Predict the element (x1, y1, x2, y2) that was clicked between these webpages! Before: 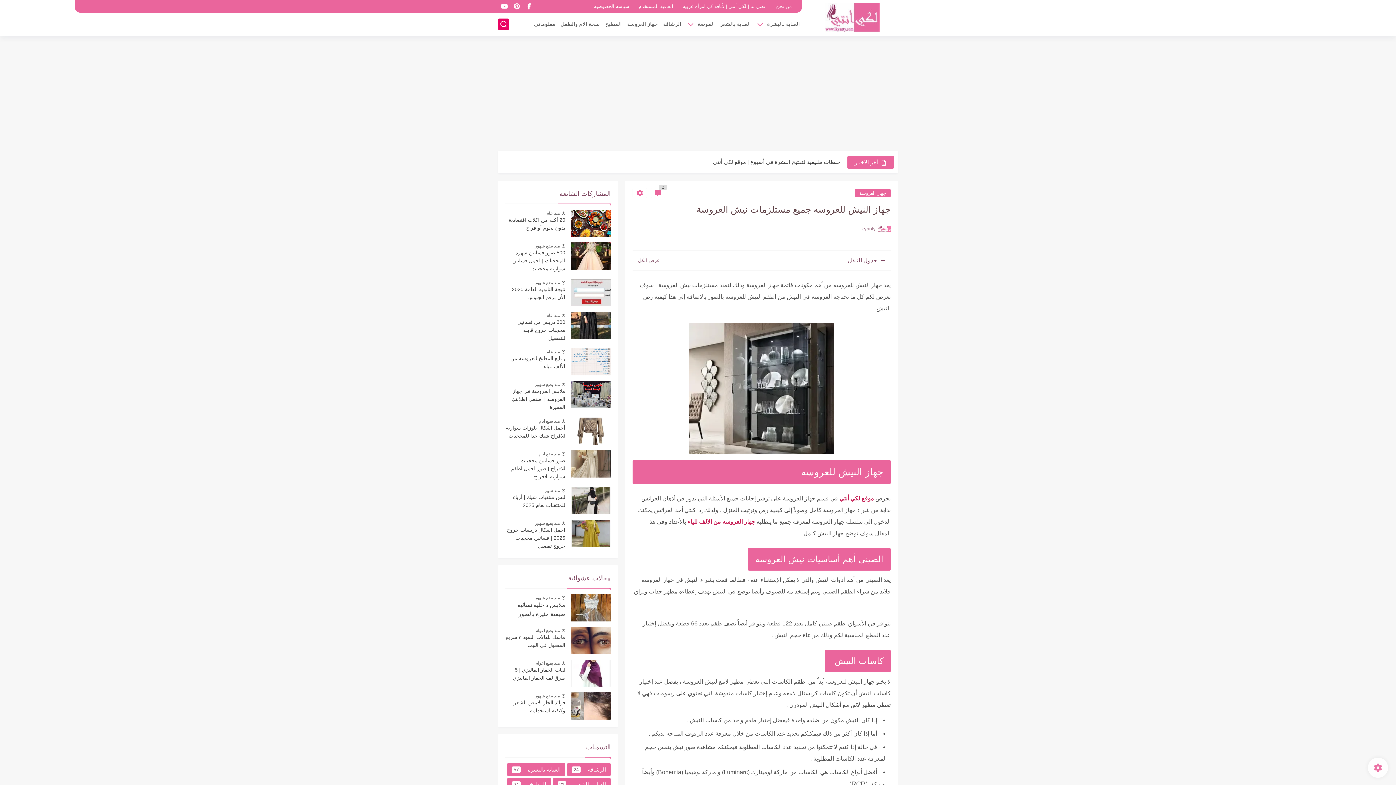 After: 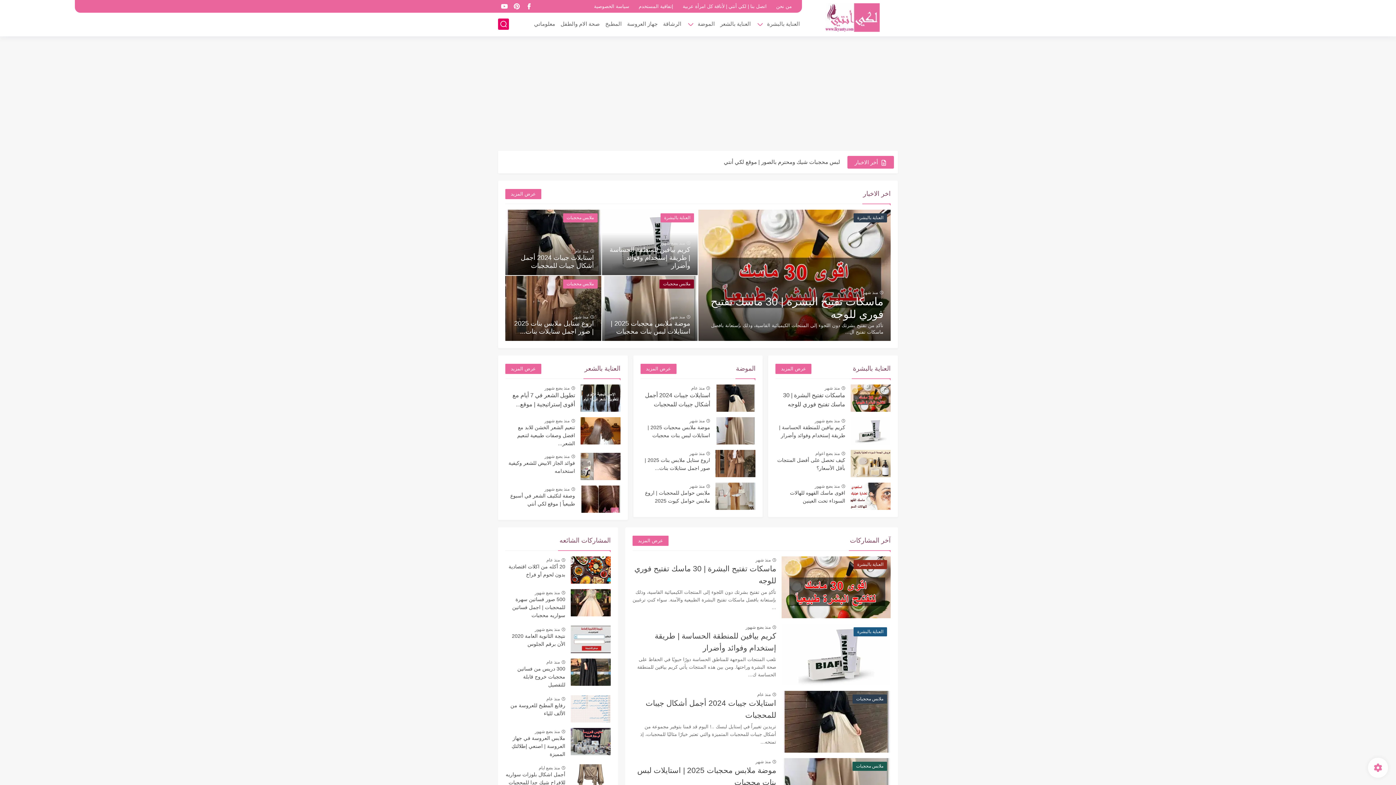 Action: bbox: (825, 3, 880, 31)